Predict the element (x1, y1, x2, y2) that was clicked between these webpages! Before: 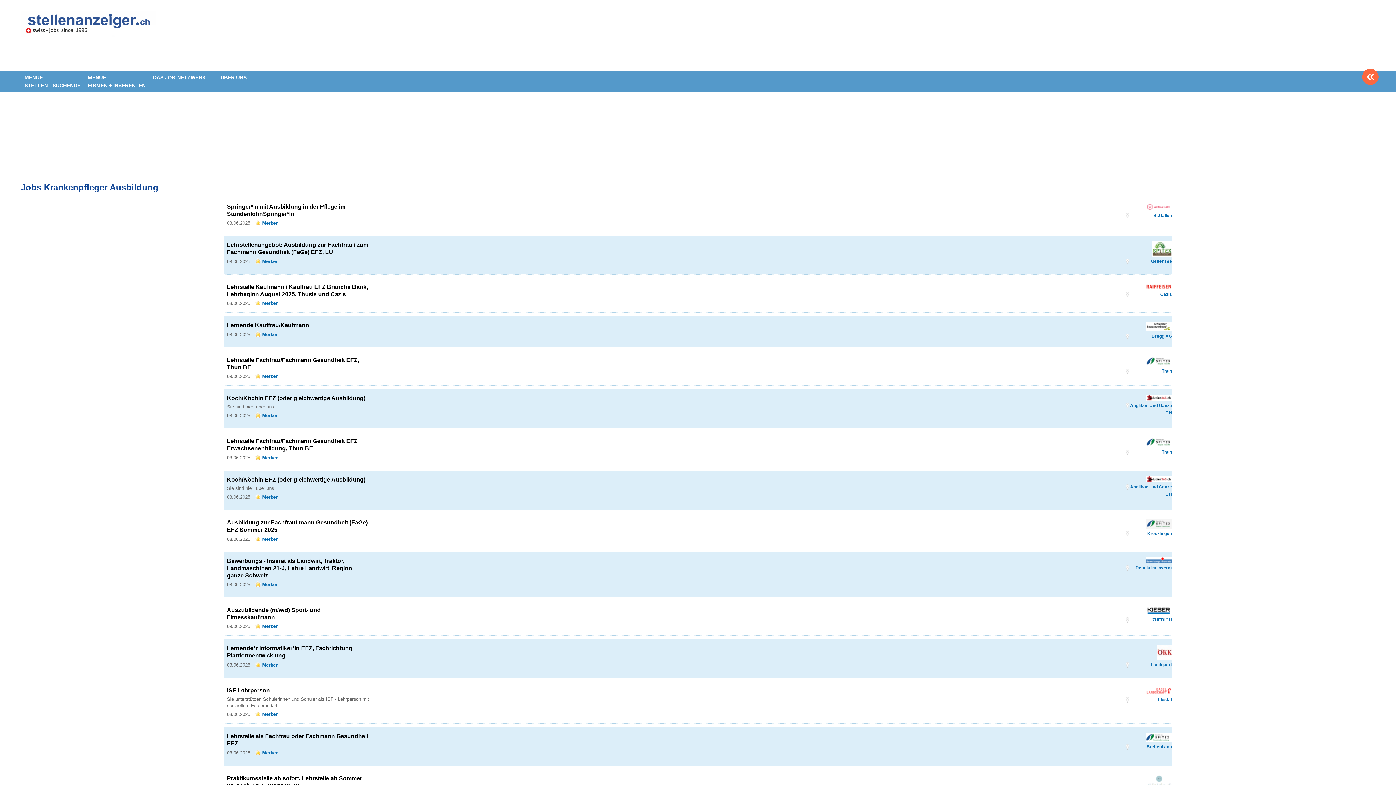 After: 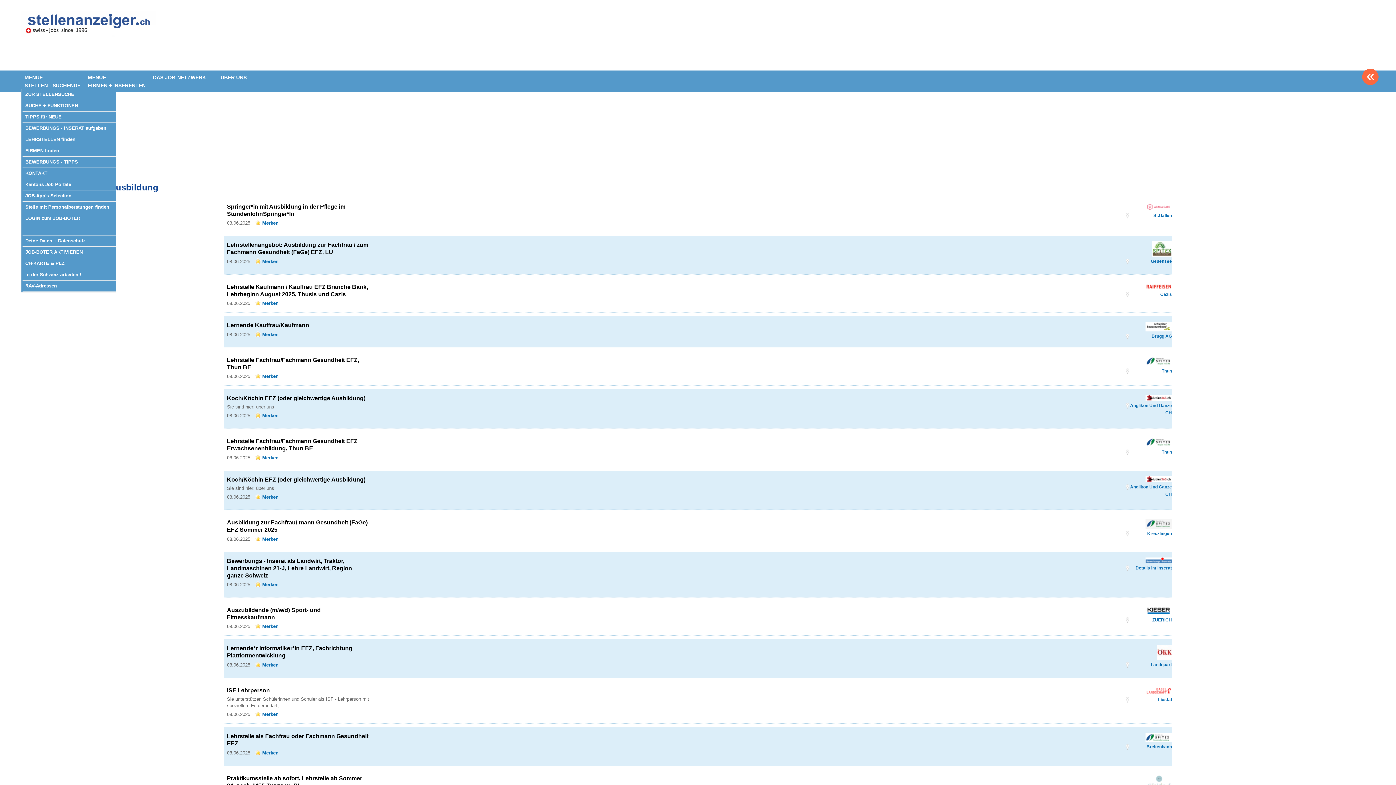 Action: label: MENUE
STELLEN - SUCHENDE bbox: (21, 71, 83, 91)